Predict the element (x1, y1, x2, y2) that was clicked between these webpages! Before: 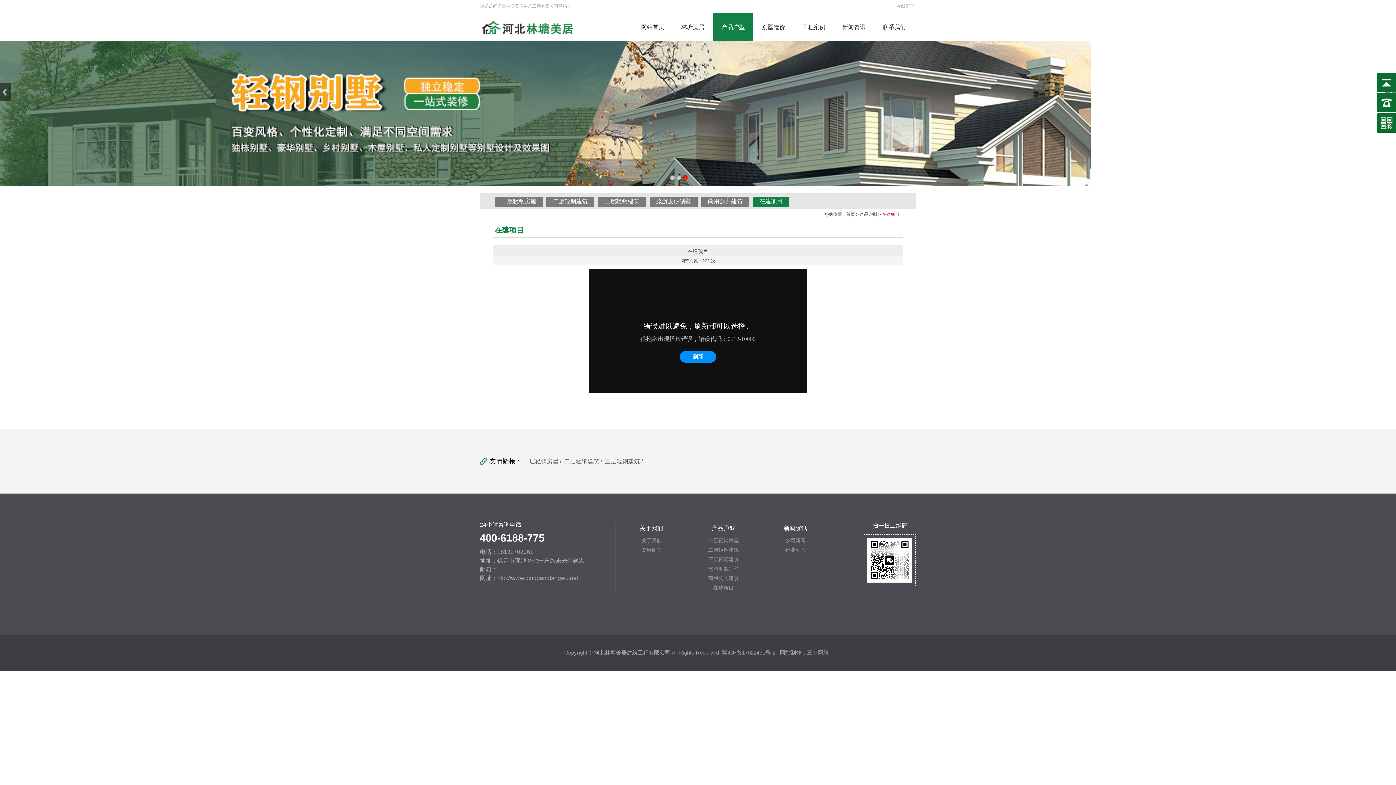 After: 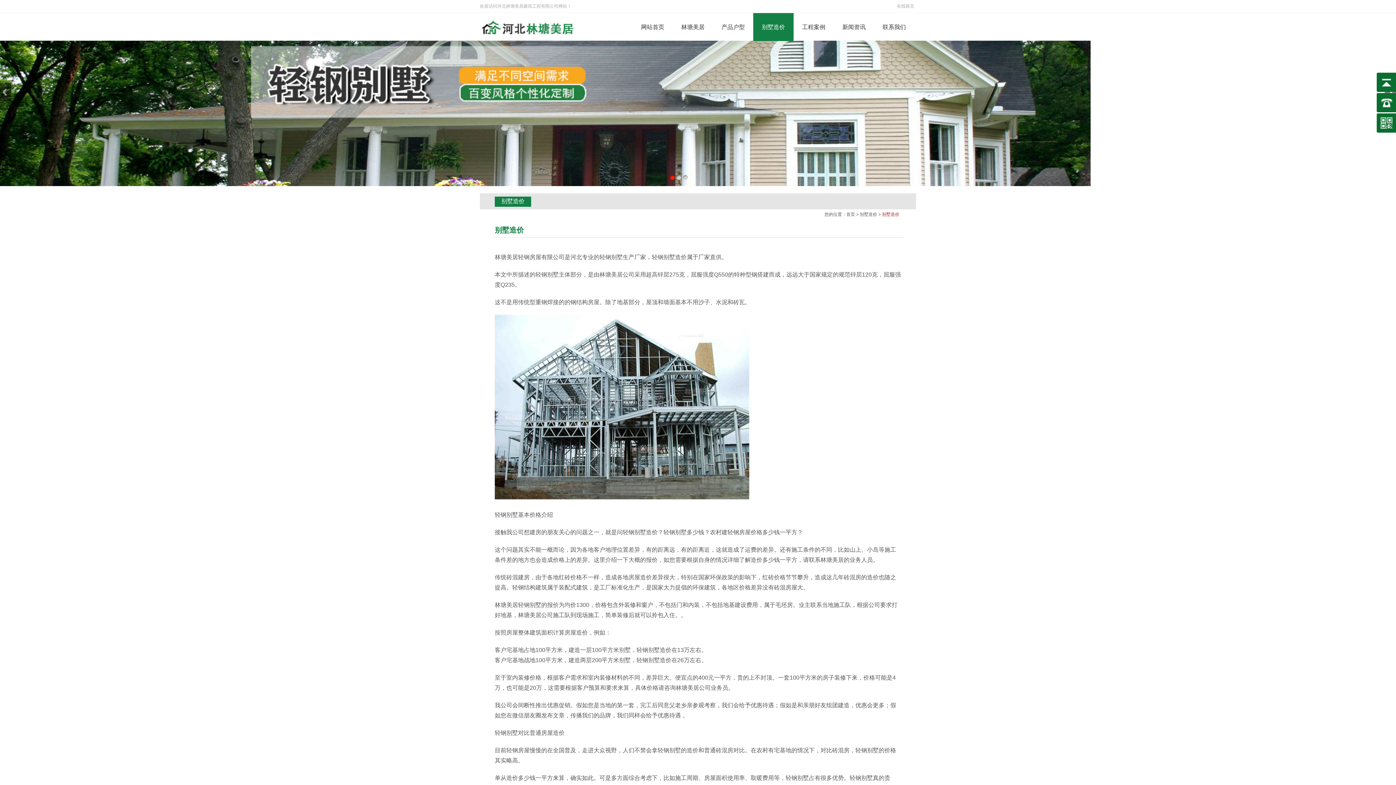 Action: bbox: (753, 13, 793, 41) label: 别墅造价